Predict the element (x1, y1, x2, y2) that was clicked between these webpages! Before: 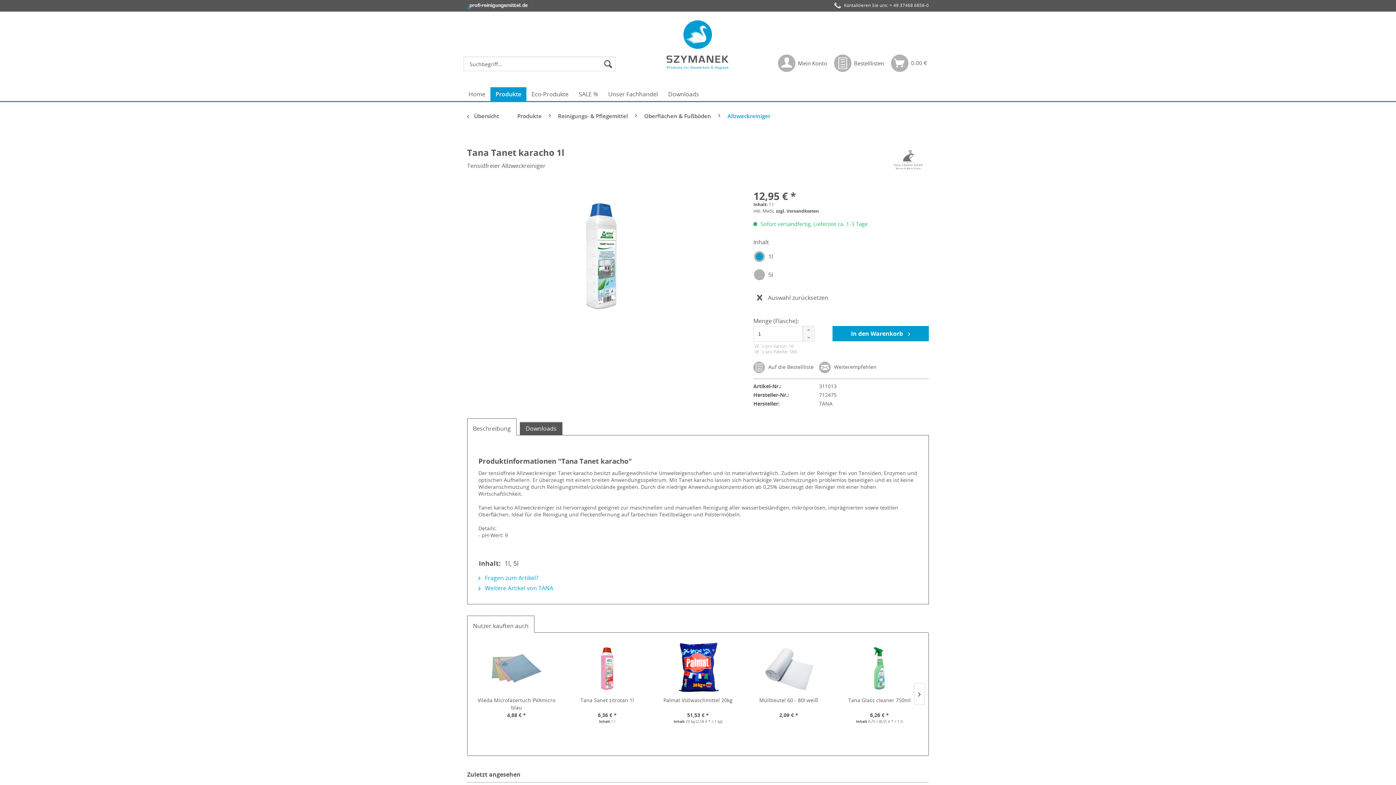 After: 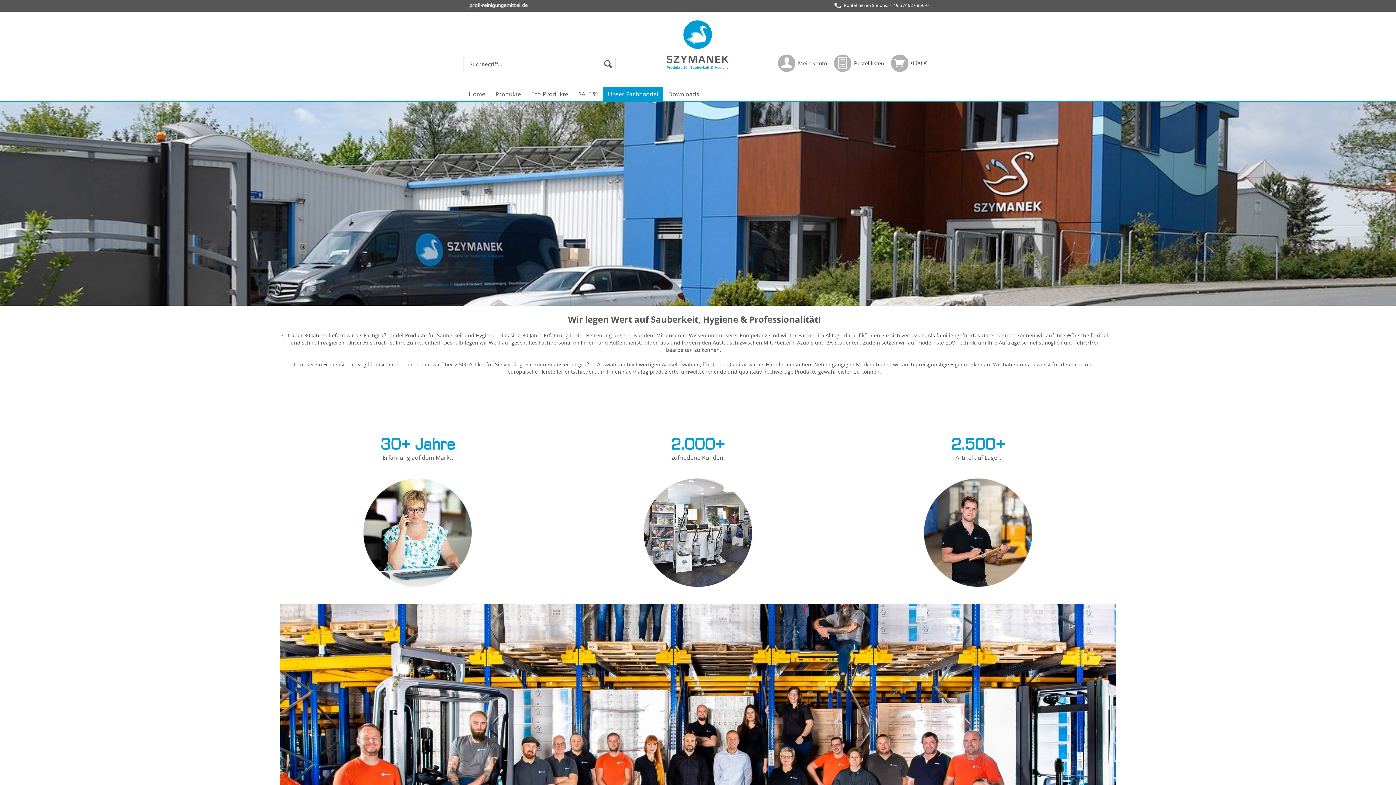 Action: bbox: (603, 87, 663, 101) label: Unser Fachhandel